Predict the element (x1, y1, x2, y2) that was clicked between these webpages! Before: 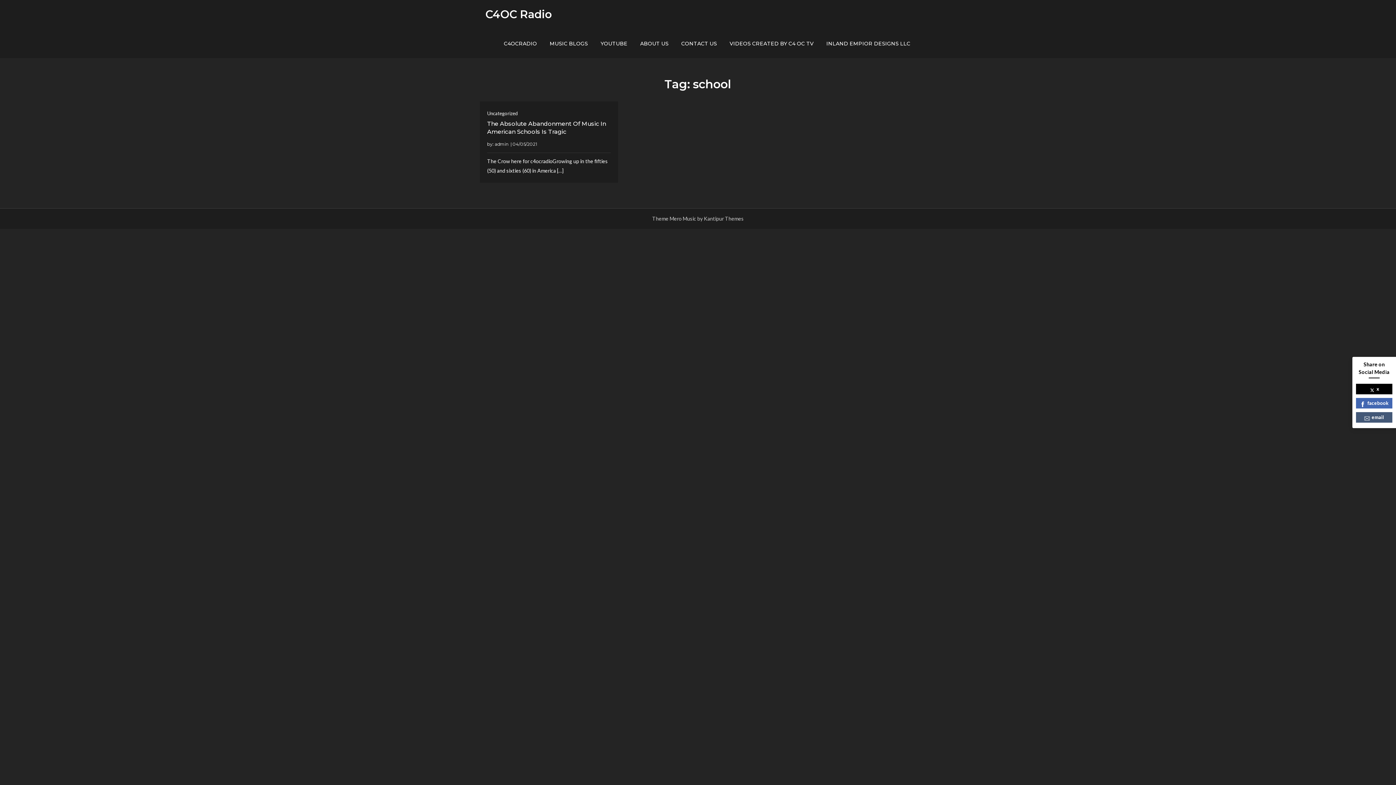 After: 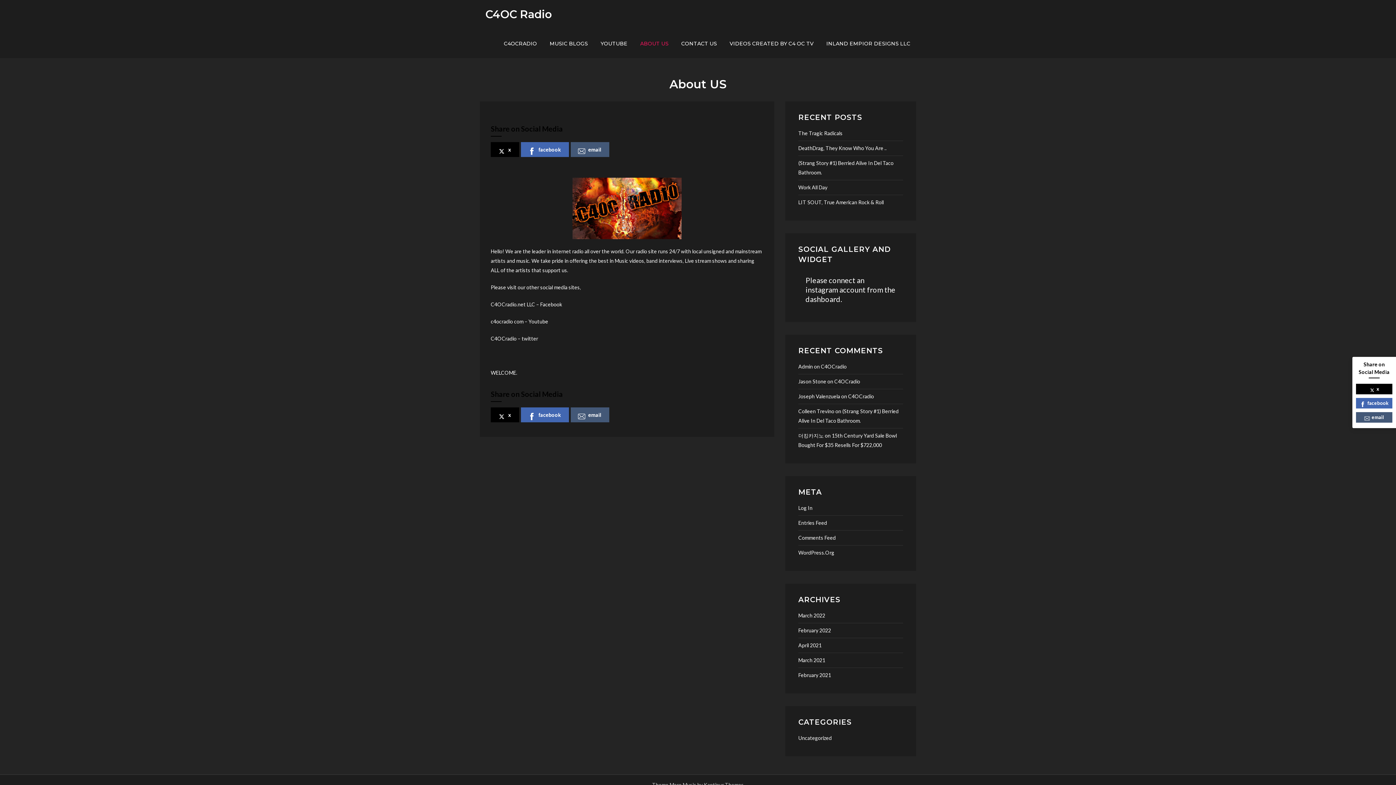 Action: bbox: (634, 33, 674, 53) label: ABOUT US